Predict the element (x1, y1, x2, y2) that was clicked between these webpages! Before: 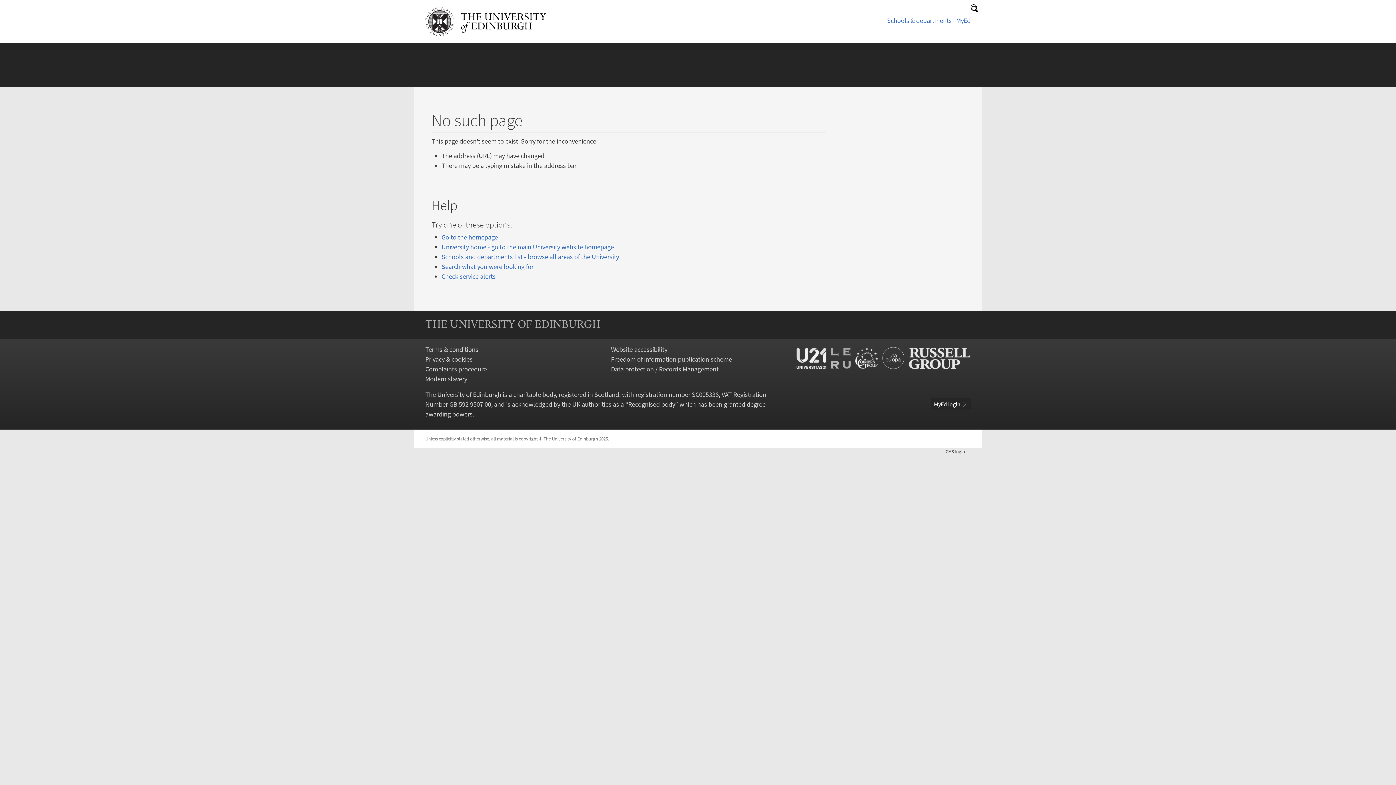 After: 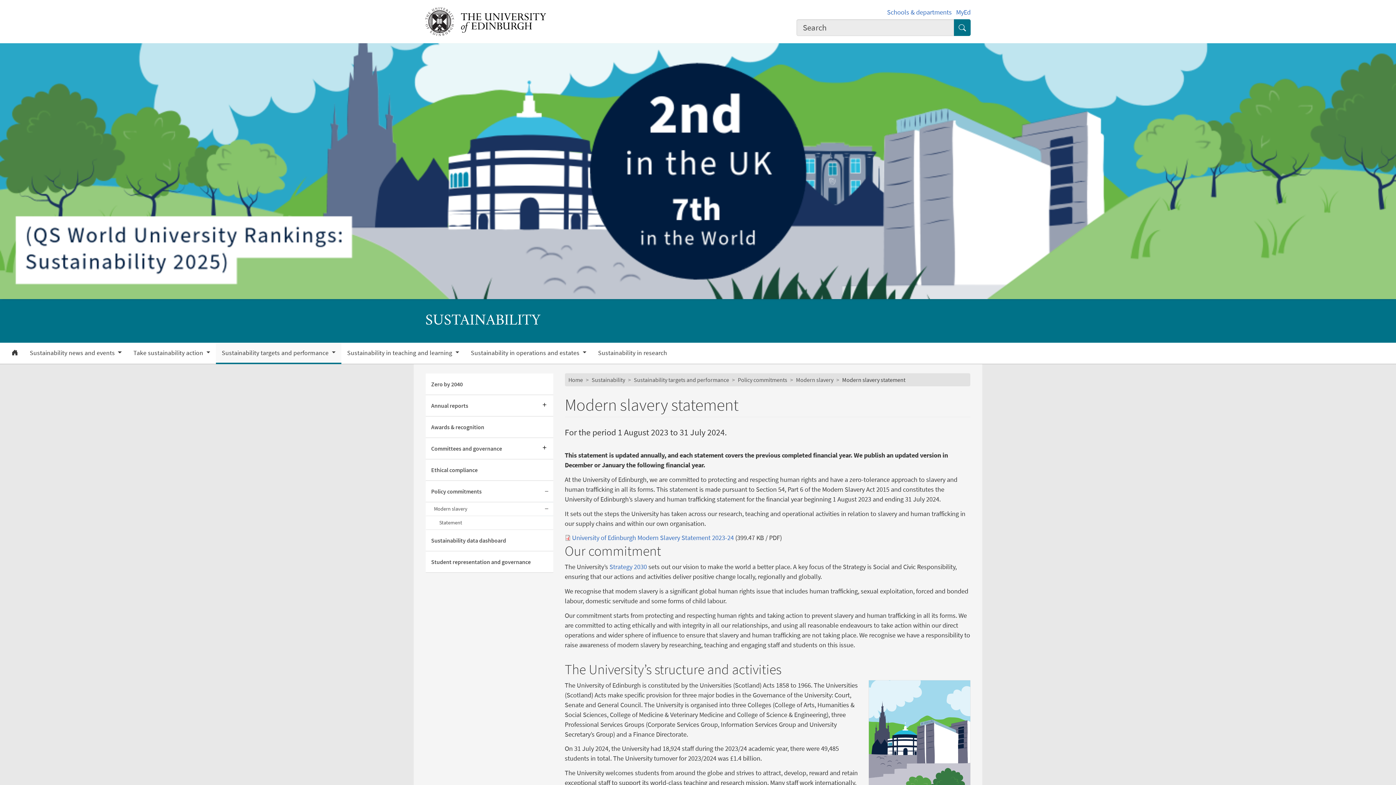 Action: label: Modern slavery bbox: (425, 374, 467, 383)